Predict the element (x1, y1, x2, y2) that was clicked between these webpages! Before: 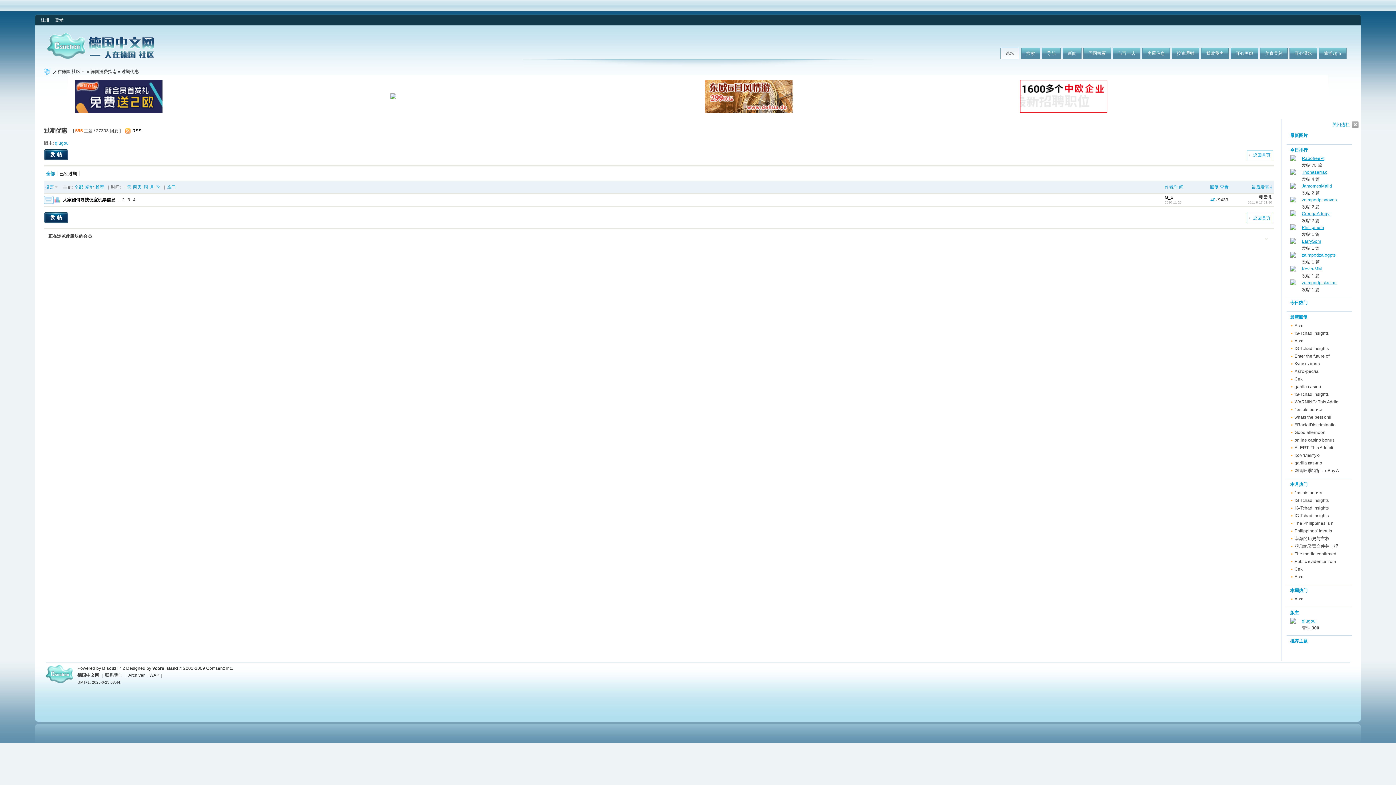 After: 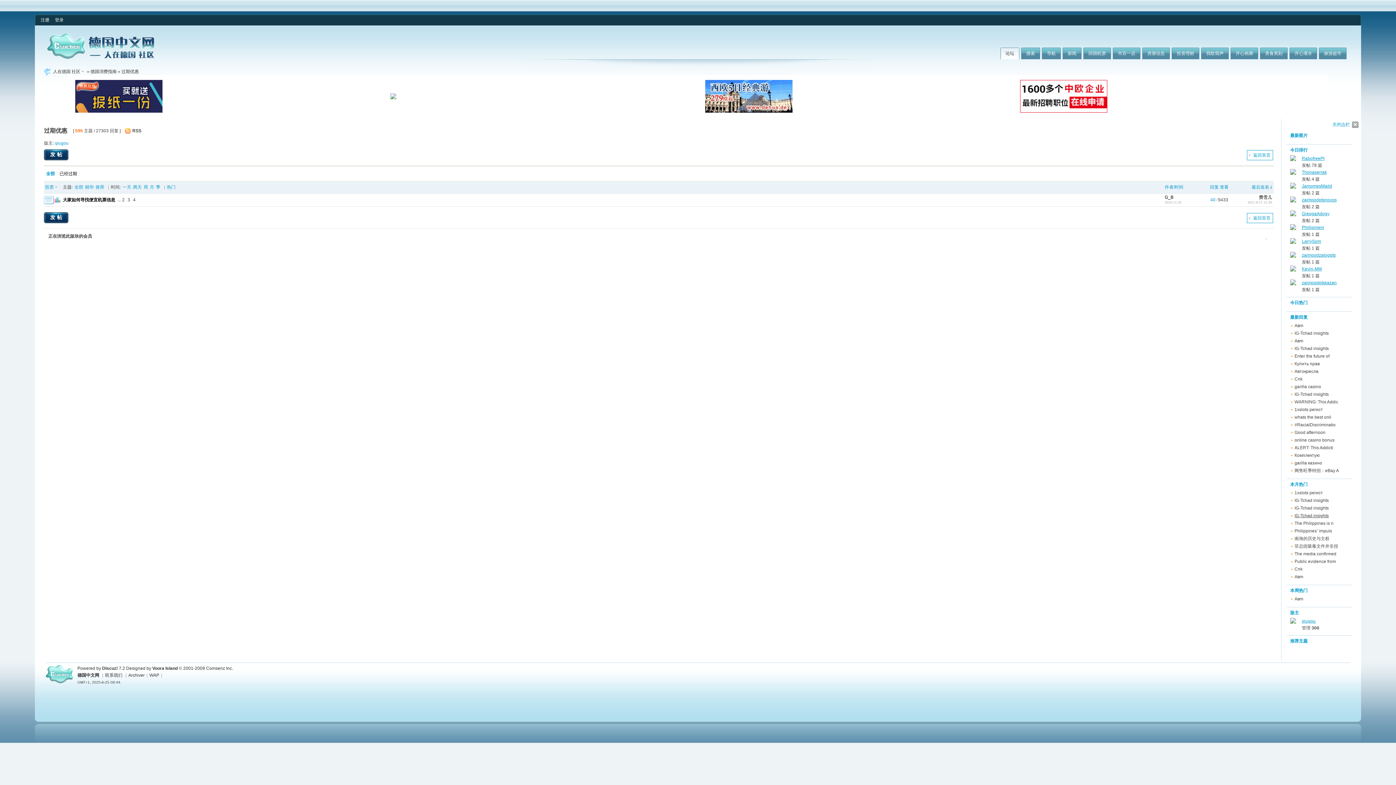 Action: bbox: (1294, 513, 1329, 518) label: IG-Tchad insights